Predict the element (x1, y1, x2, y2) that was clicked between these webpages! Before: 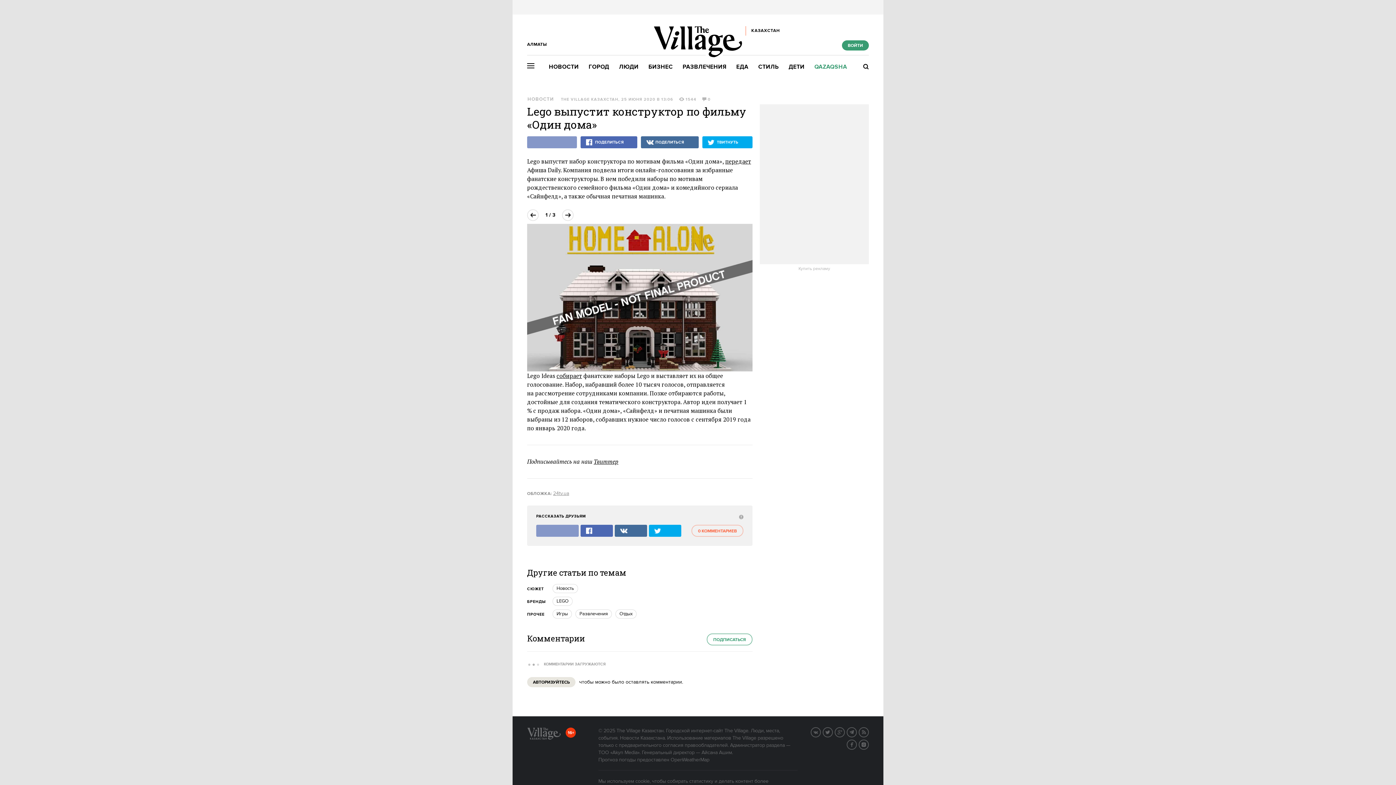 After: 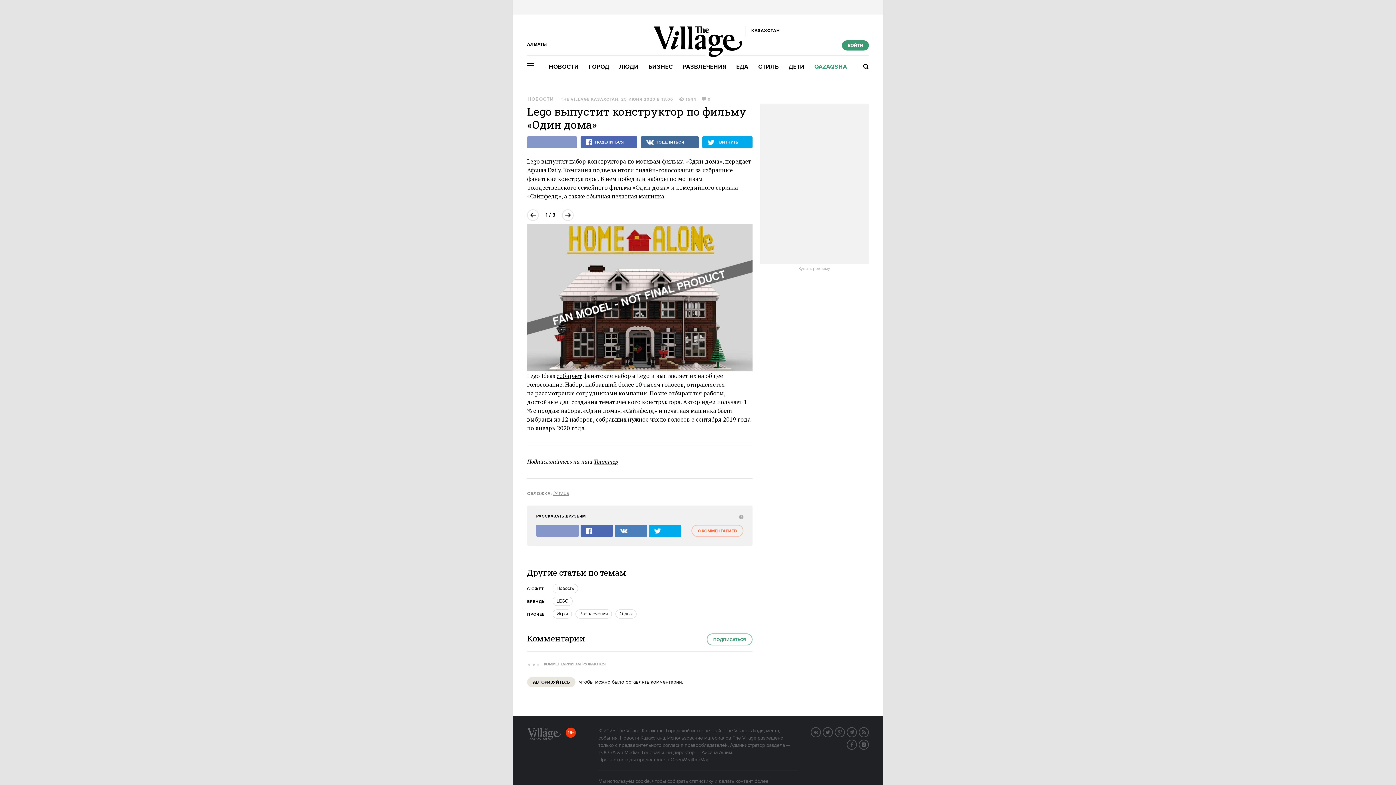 Action: bbox: (614, 525, 647, 537)